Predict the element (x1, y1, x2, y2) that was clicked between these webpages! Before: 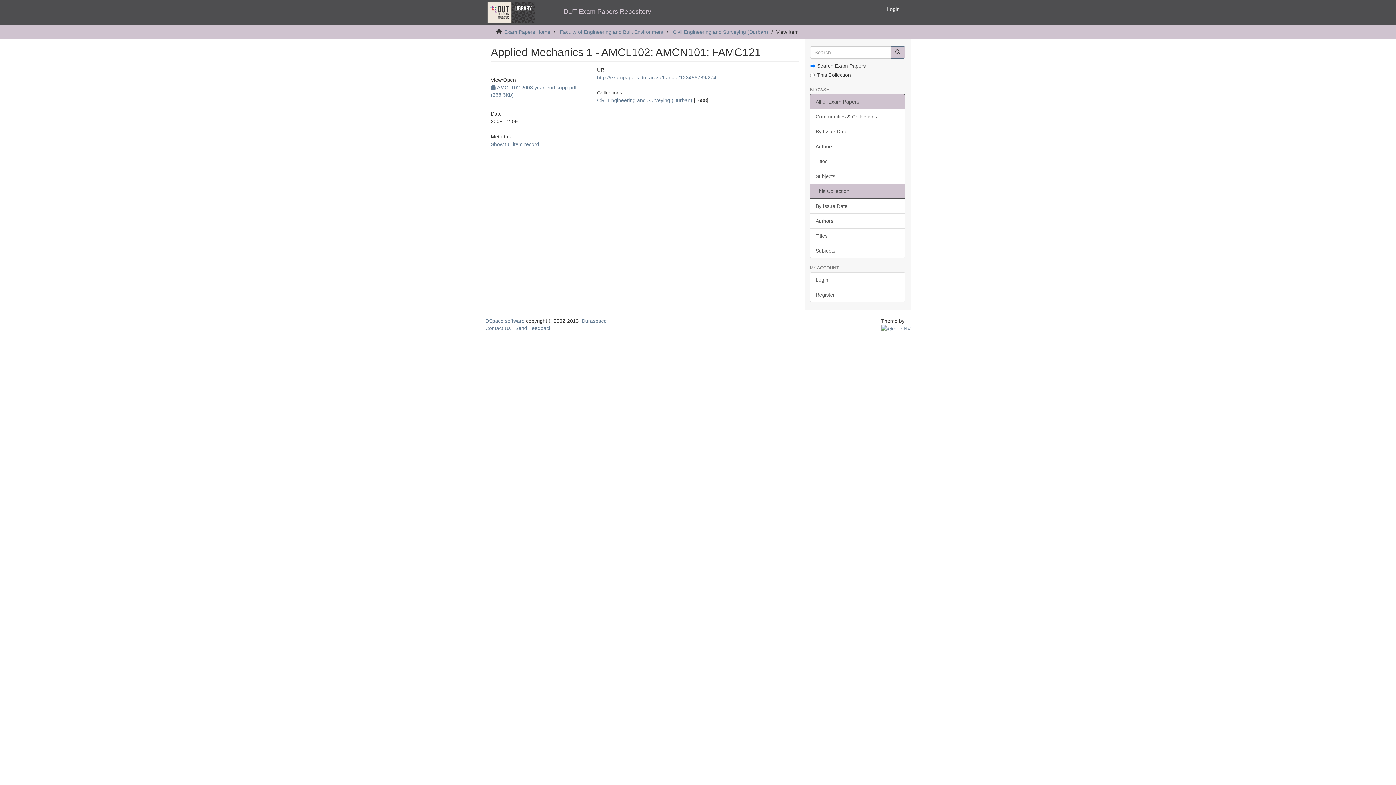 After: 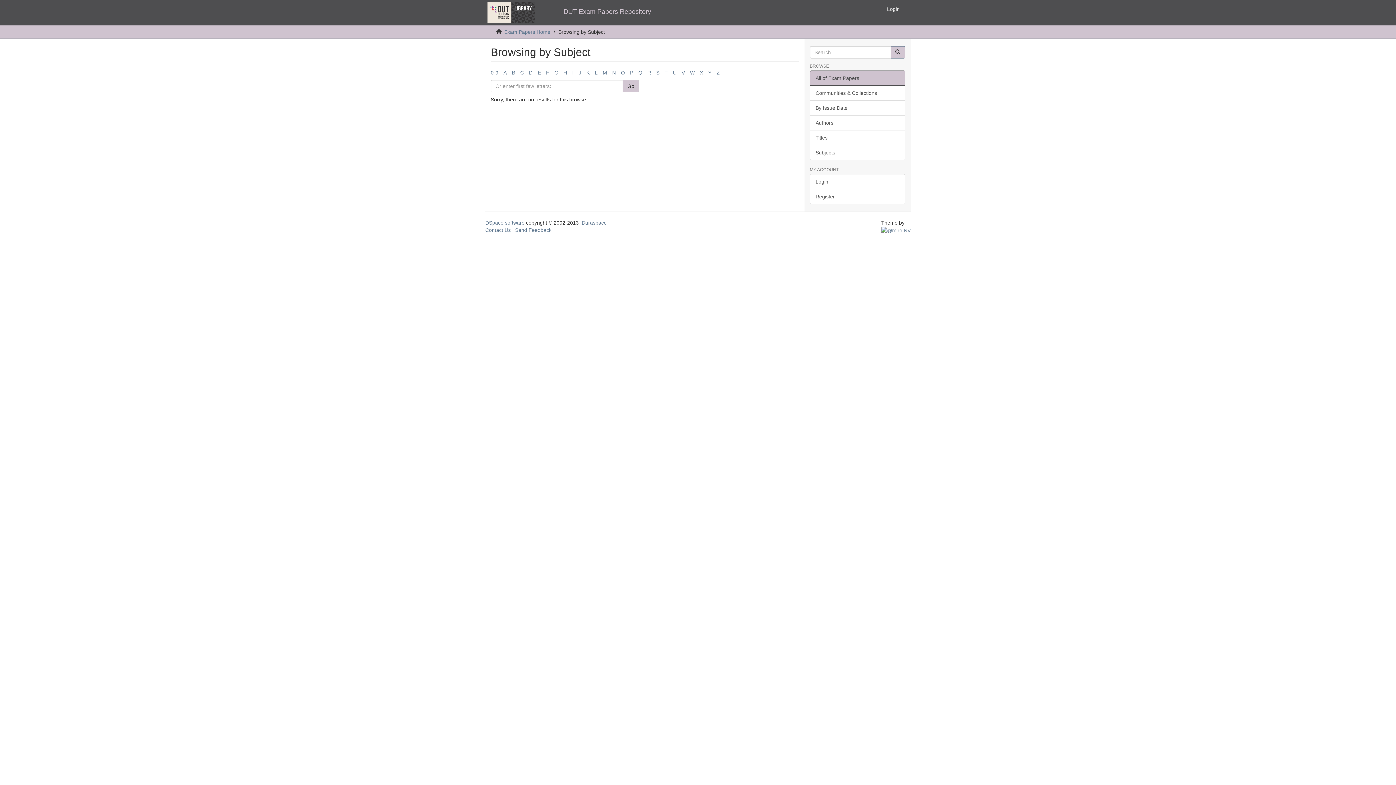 Action: bbox: (810, 168, 905, 184) label: Subjects